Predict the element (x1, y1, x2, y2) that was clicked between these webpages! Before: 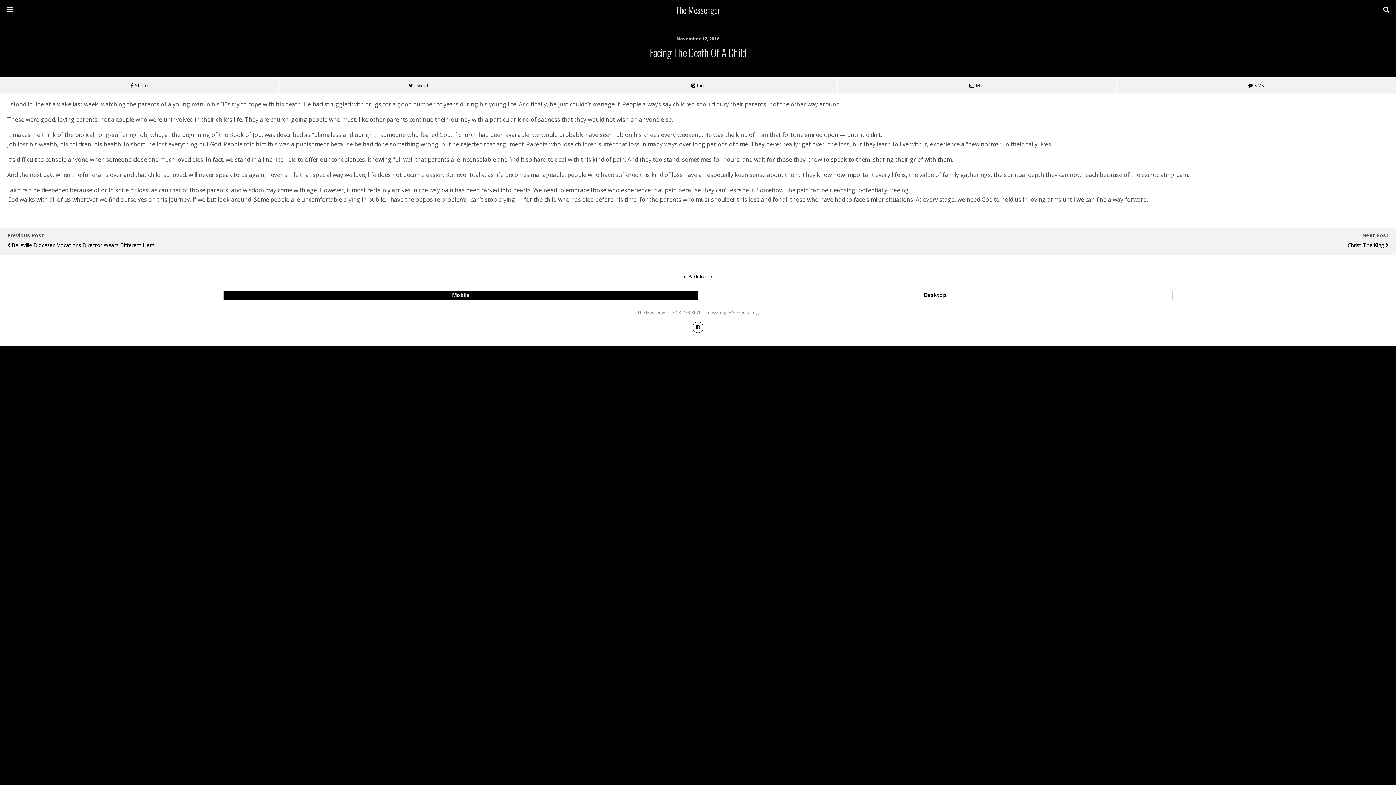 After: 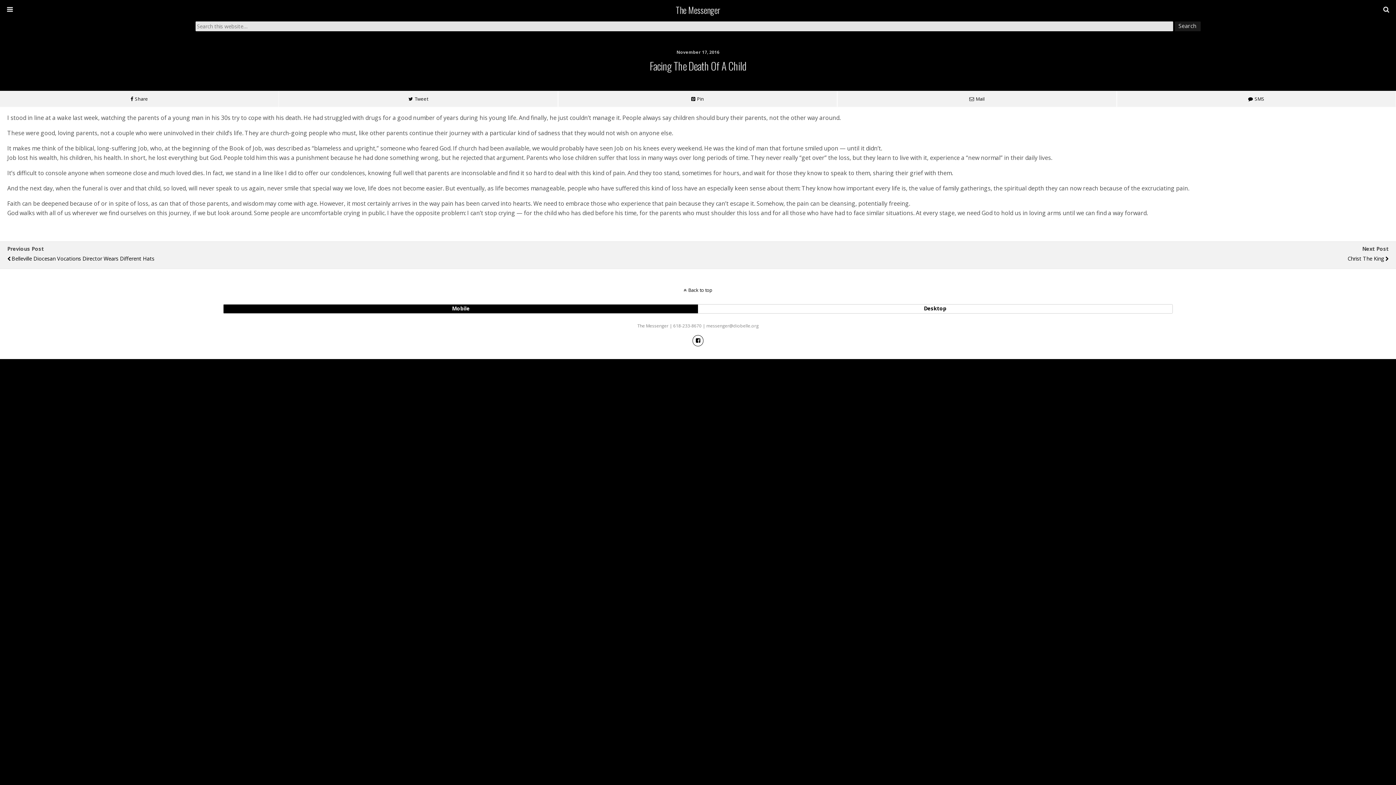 Action: bbox: (1377, 0, 1396, 19)